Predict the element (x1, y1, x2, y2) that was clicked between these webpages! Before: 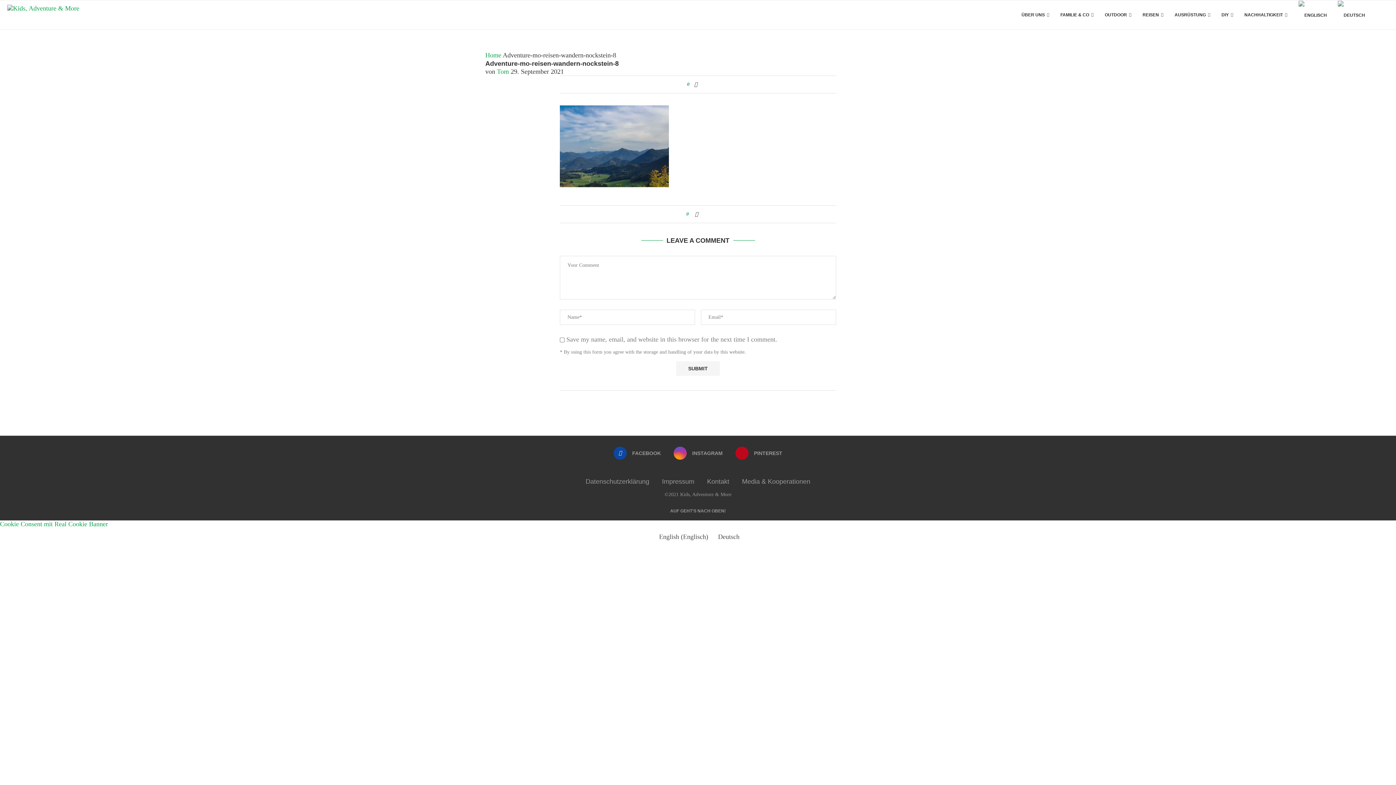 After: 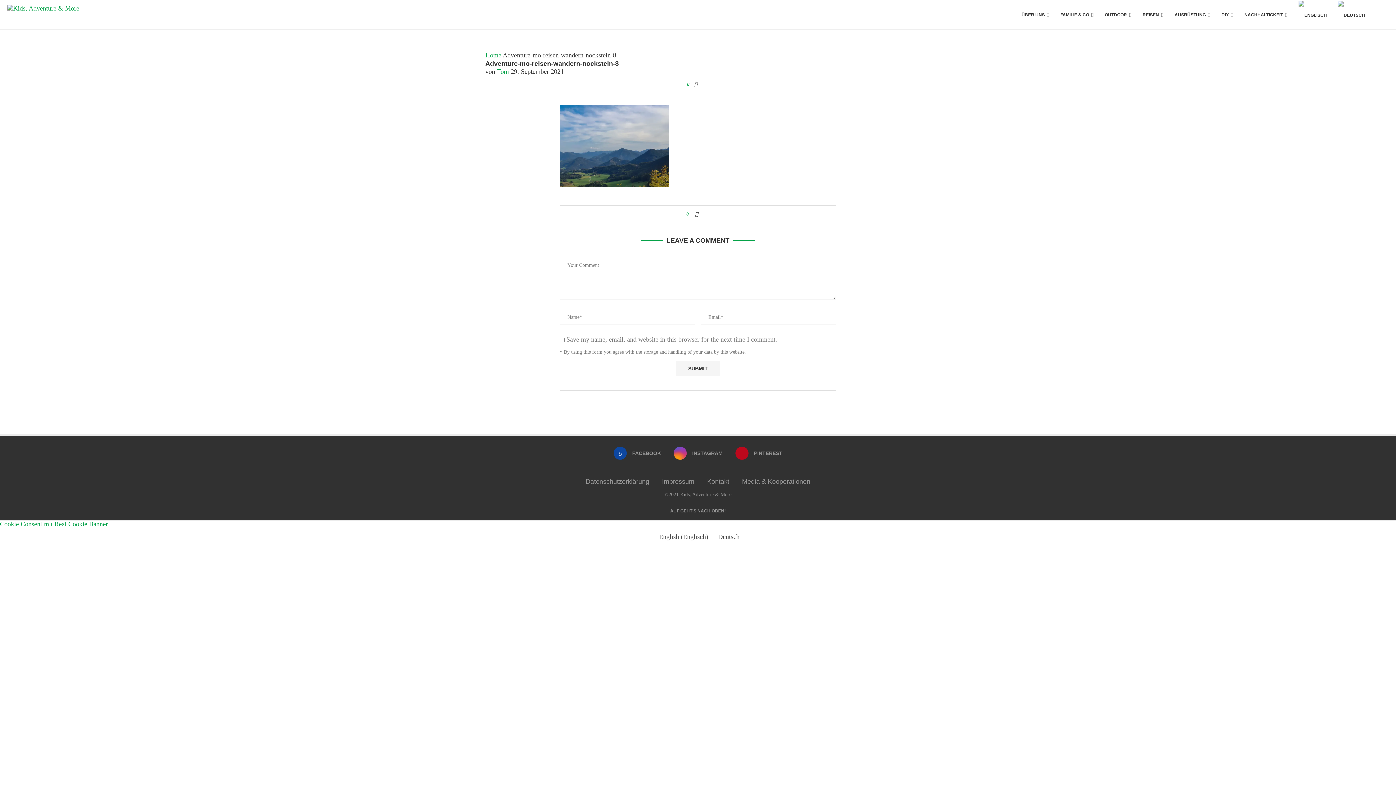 Action: bbox: (1338, 0, 1365, 29)